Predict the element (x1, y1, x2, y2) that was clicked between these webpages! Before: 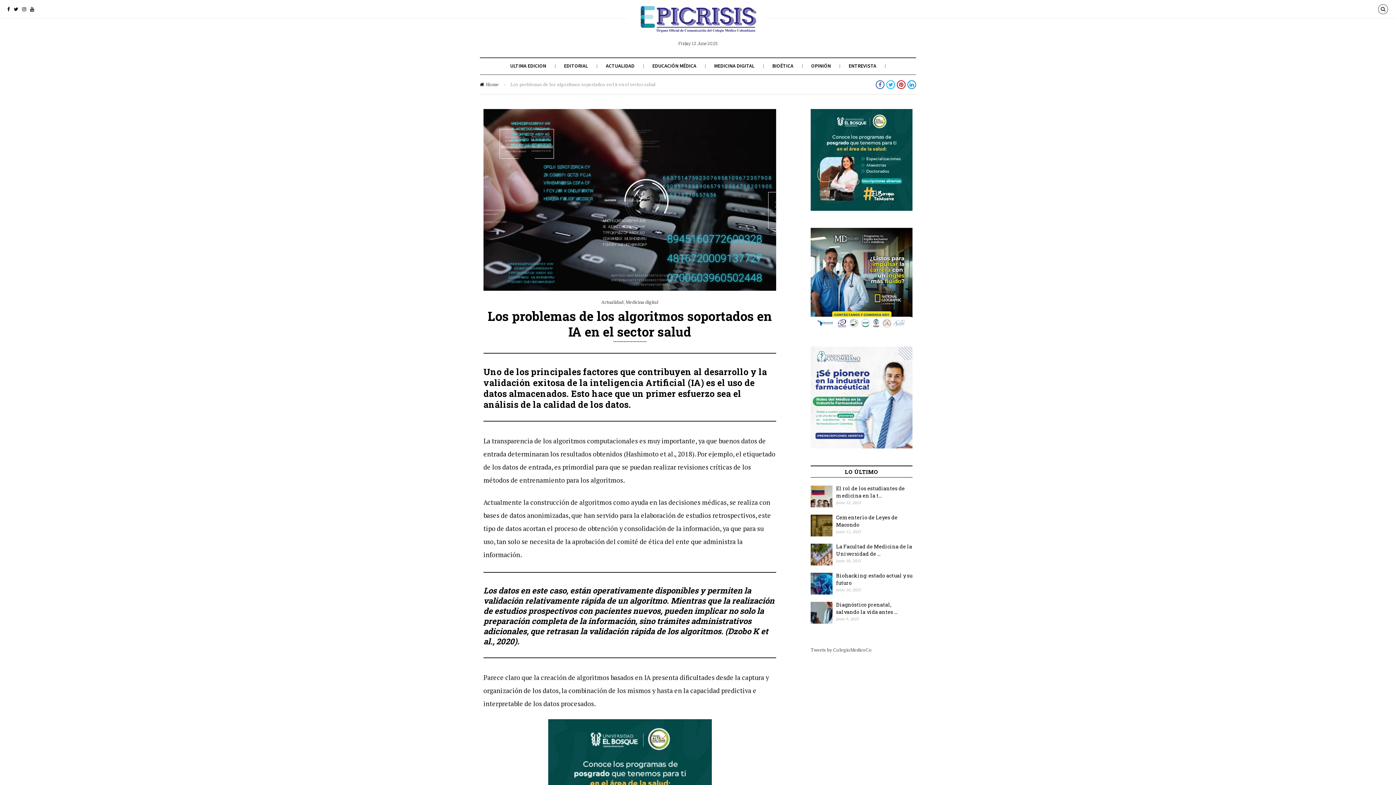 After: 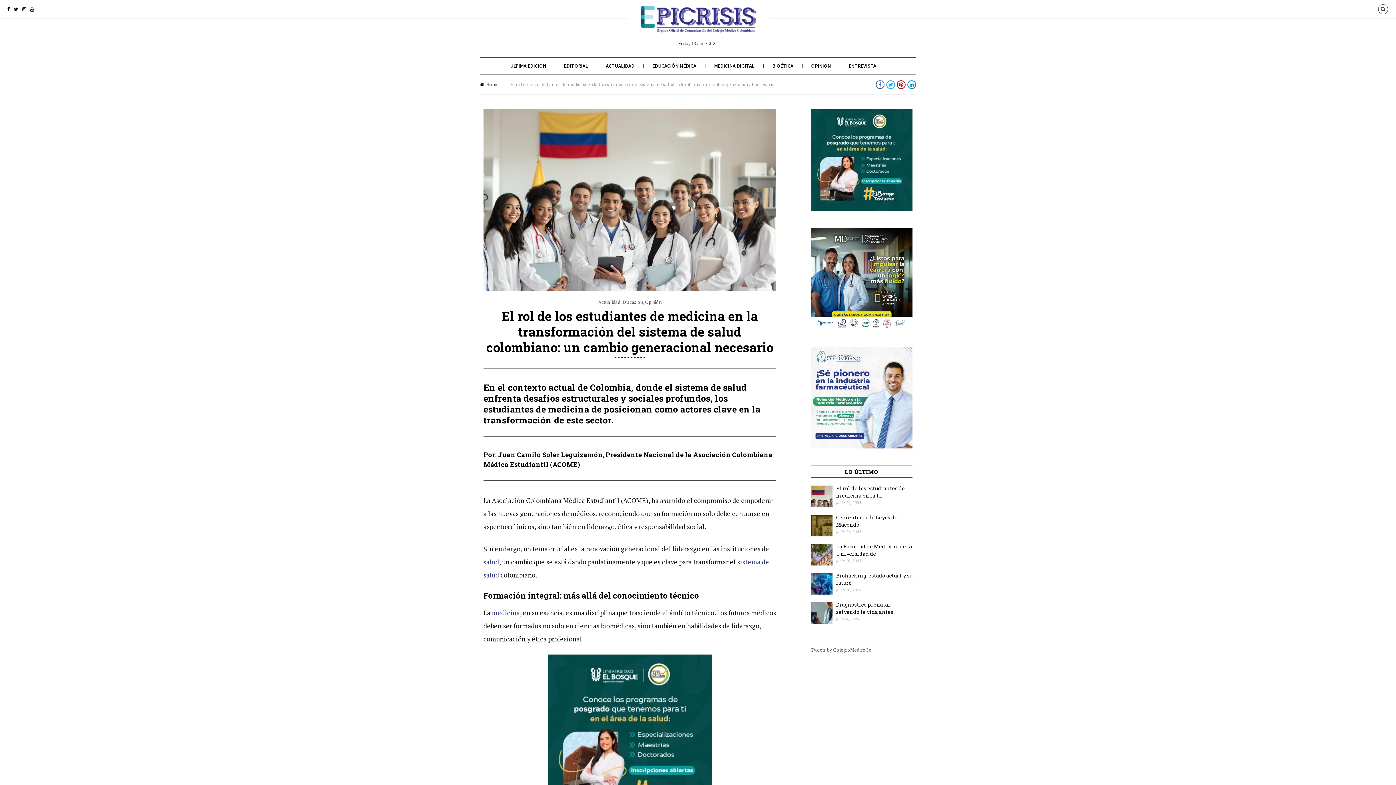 Action: bbox: (836, 485, 905, 499) label: El rol de los estudiantes de medicina en la t...